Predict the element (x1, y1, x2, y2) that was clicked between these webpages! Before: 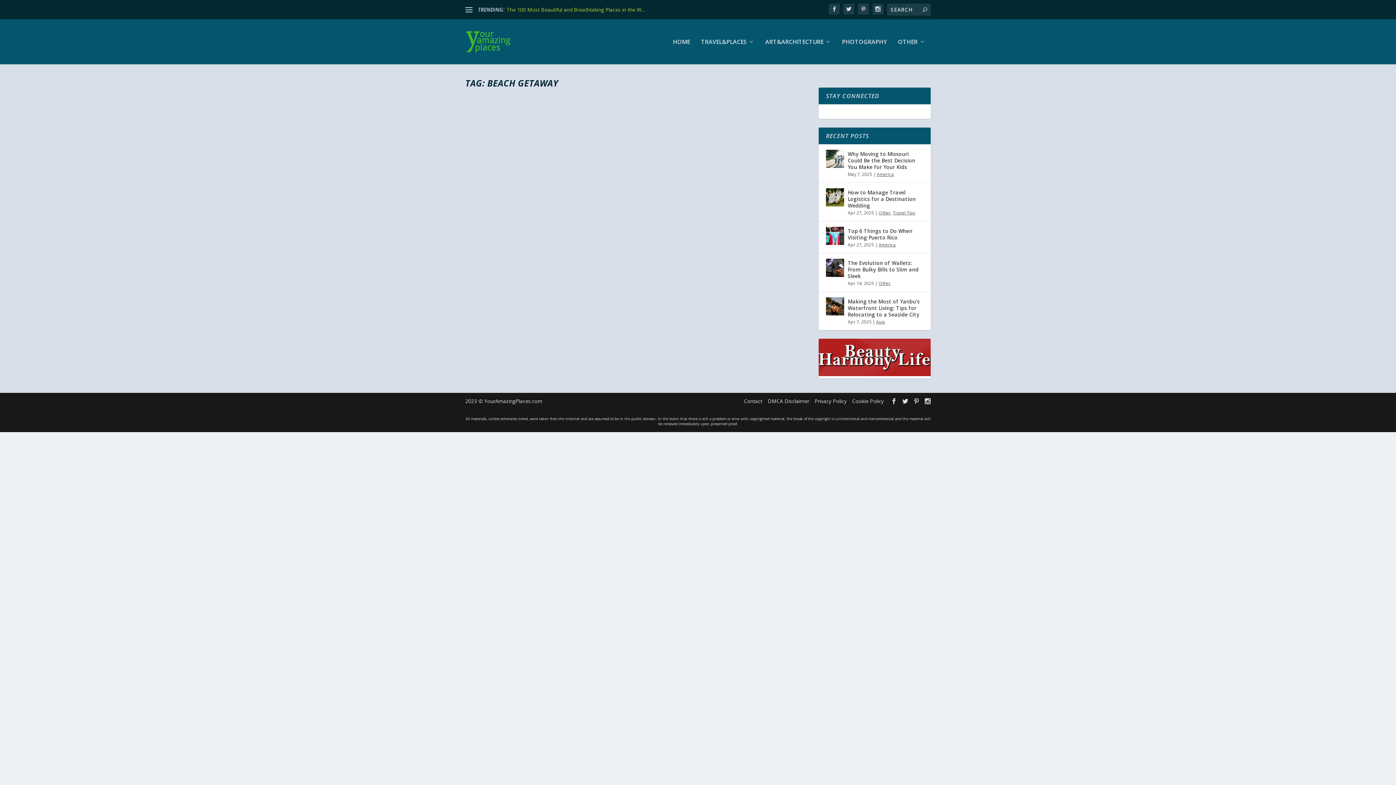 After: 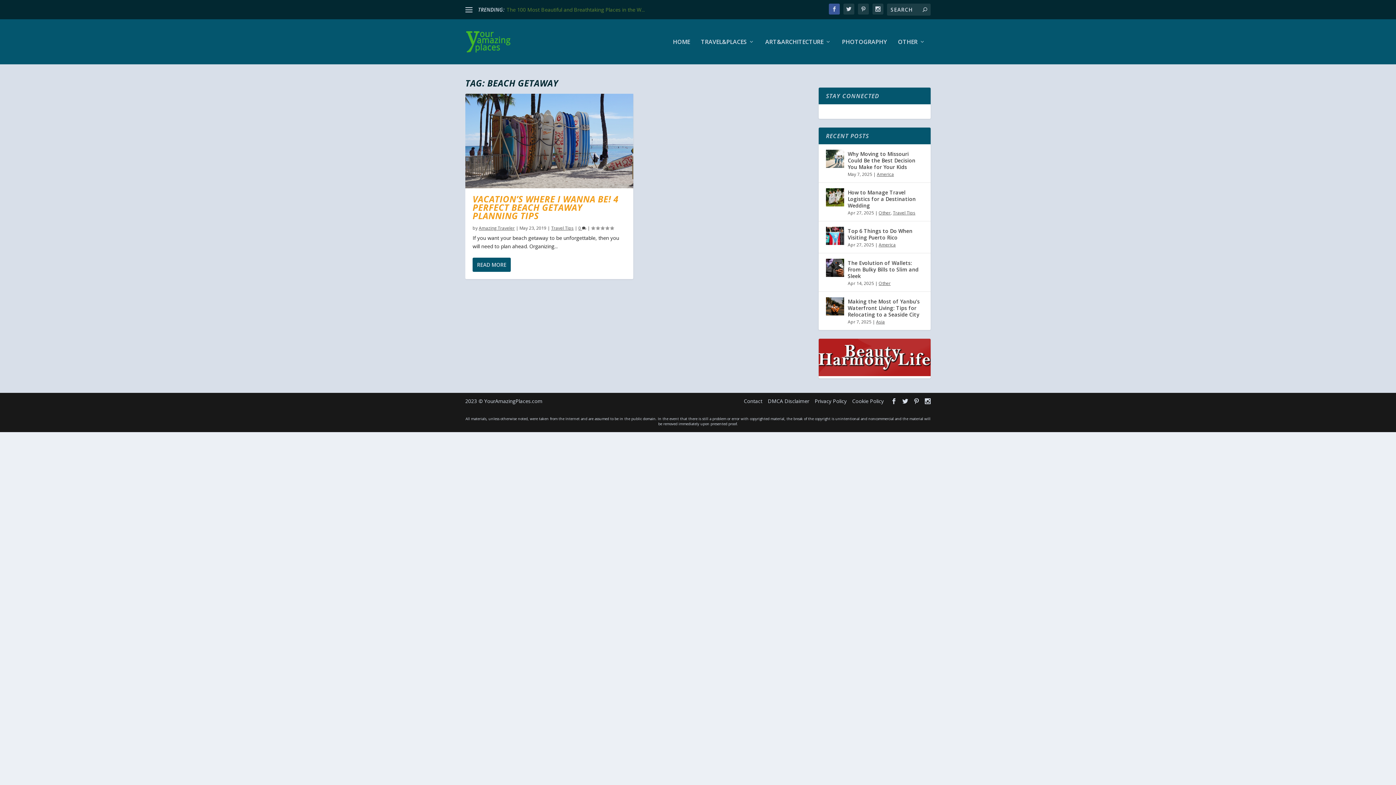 Action: bbox: (829, 3, 840, 14)